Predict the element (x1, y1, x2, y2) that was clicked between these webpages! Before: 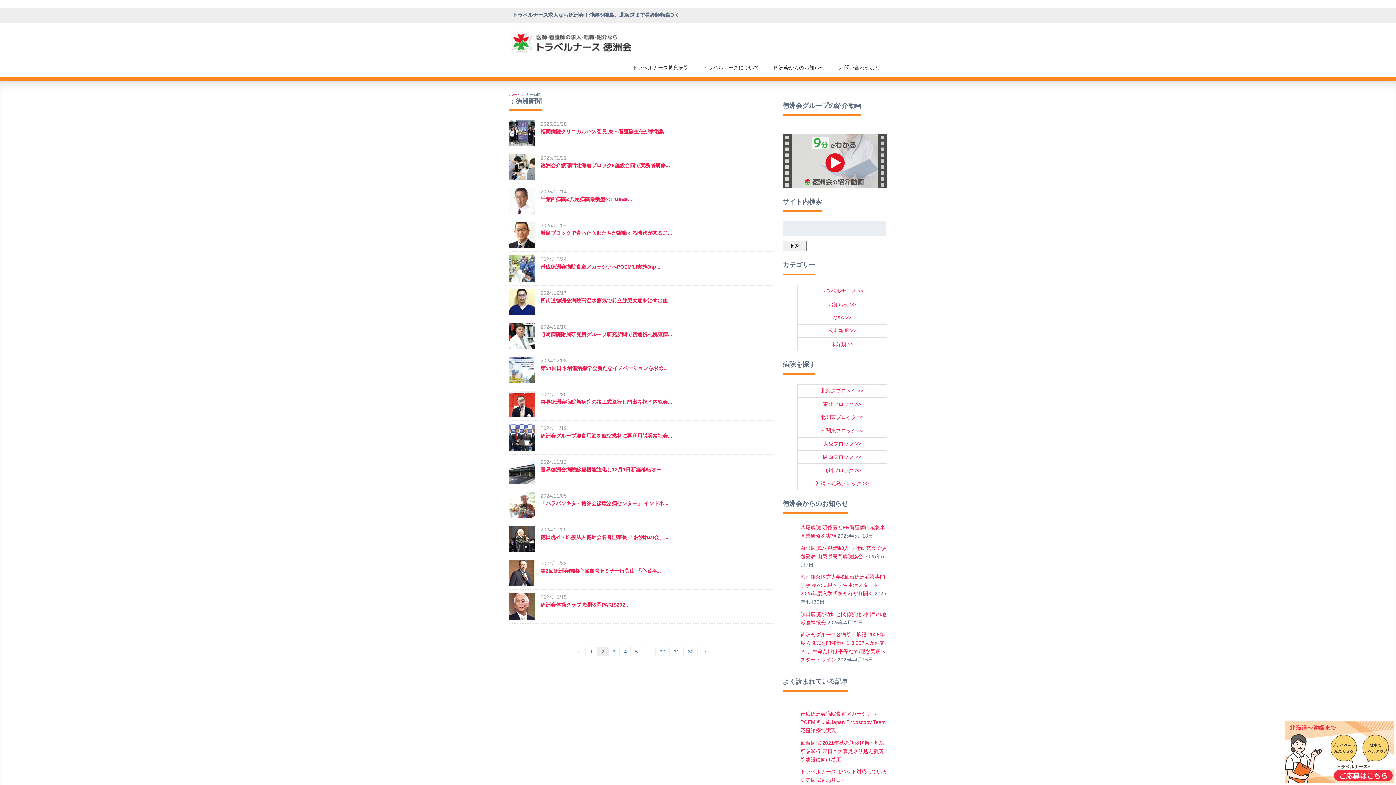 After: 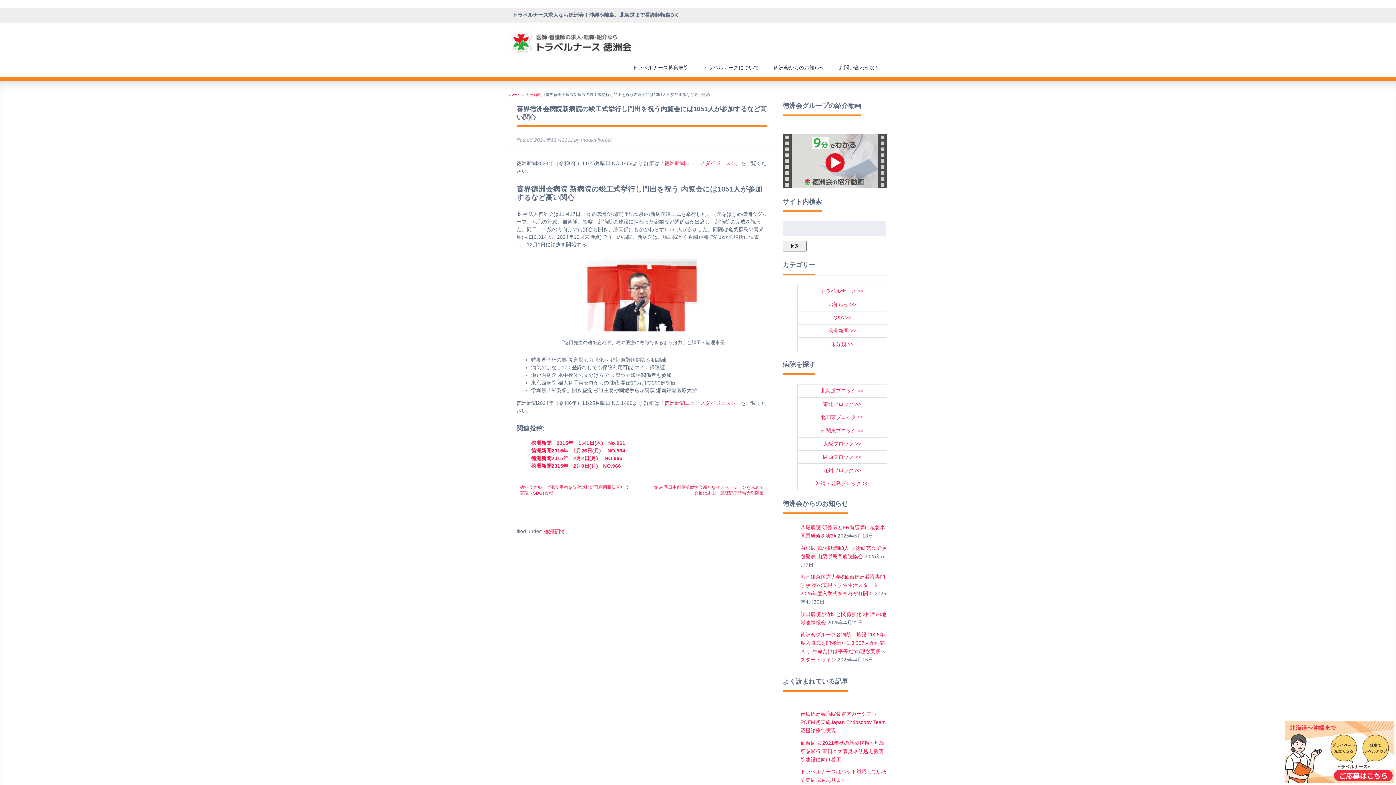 Action: bbox: (509, 390, 535, 417)